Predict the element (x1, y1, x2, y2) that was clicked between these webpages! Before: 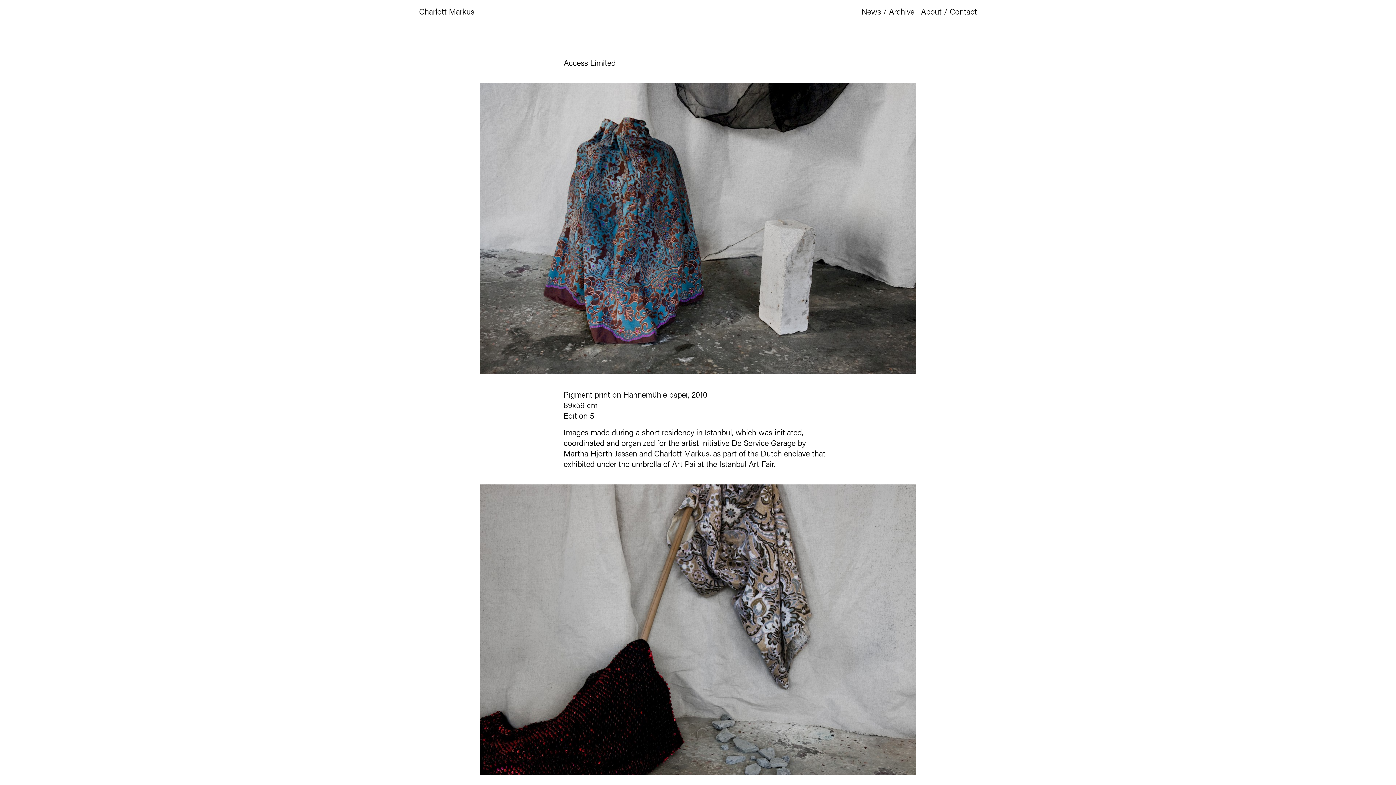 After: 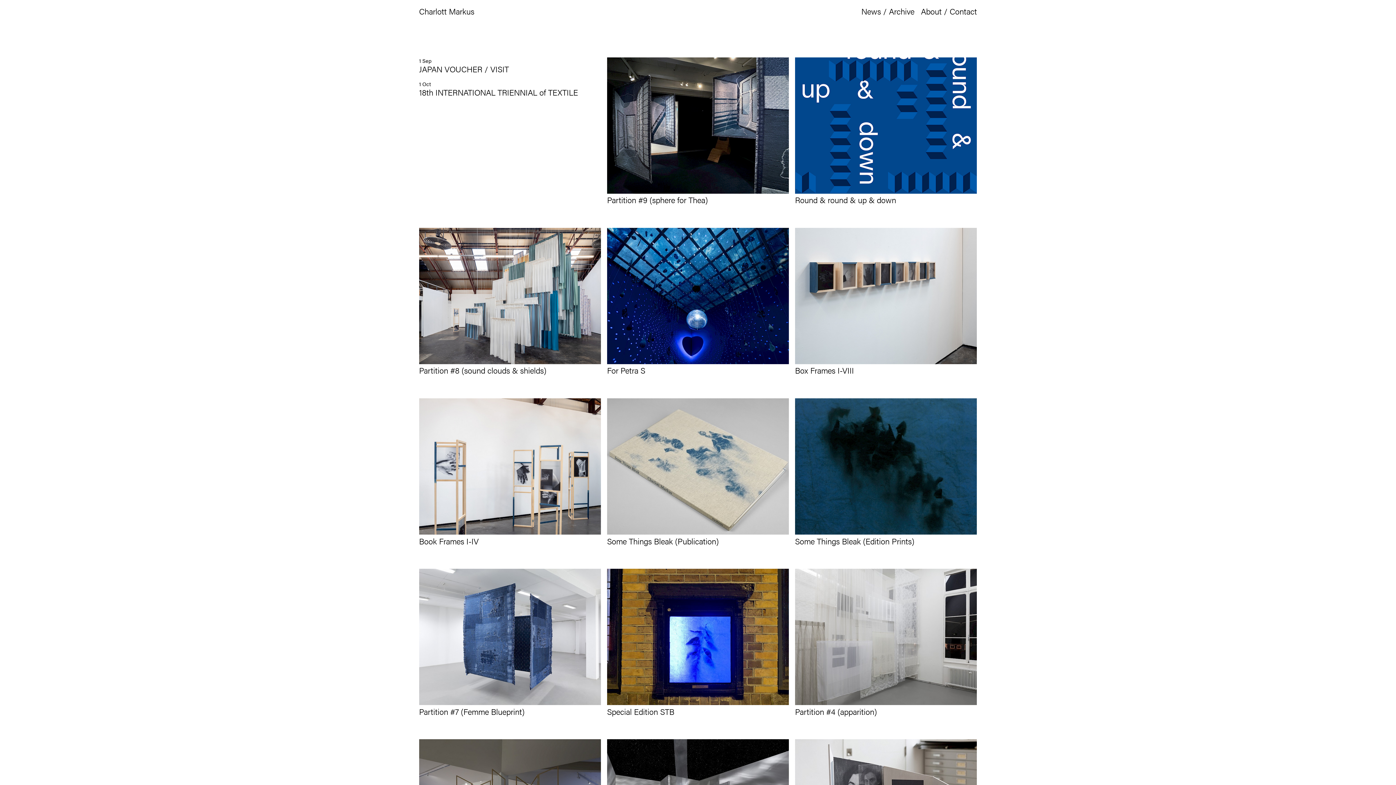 Action: label: Charlott Markus bbox: (419, 6, 474, 16)